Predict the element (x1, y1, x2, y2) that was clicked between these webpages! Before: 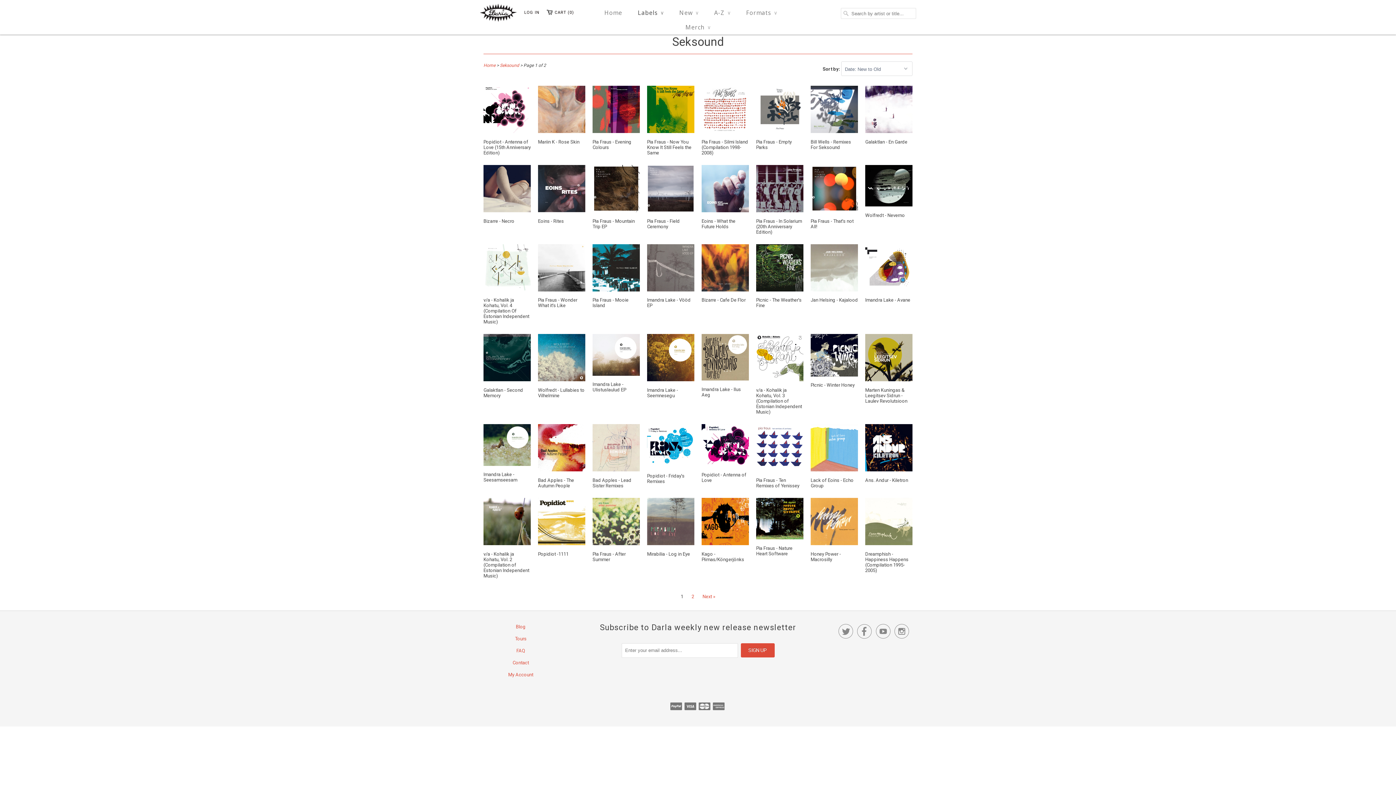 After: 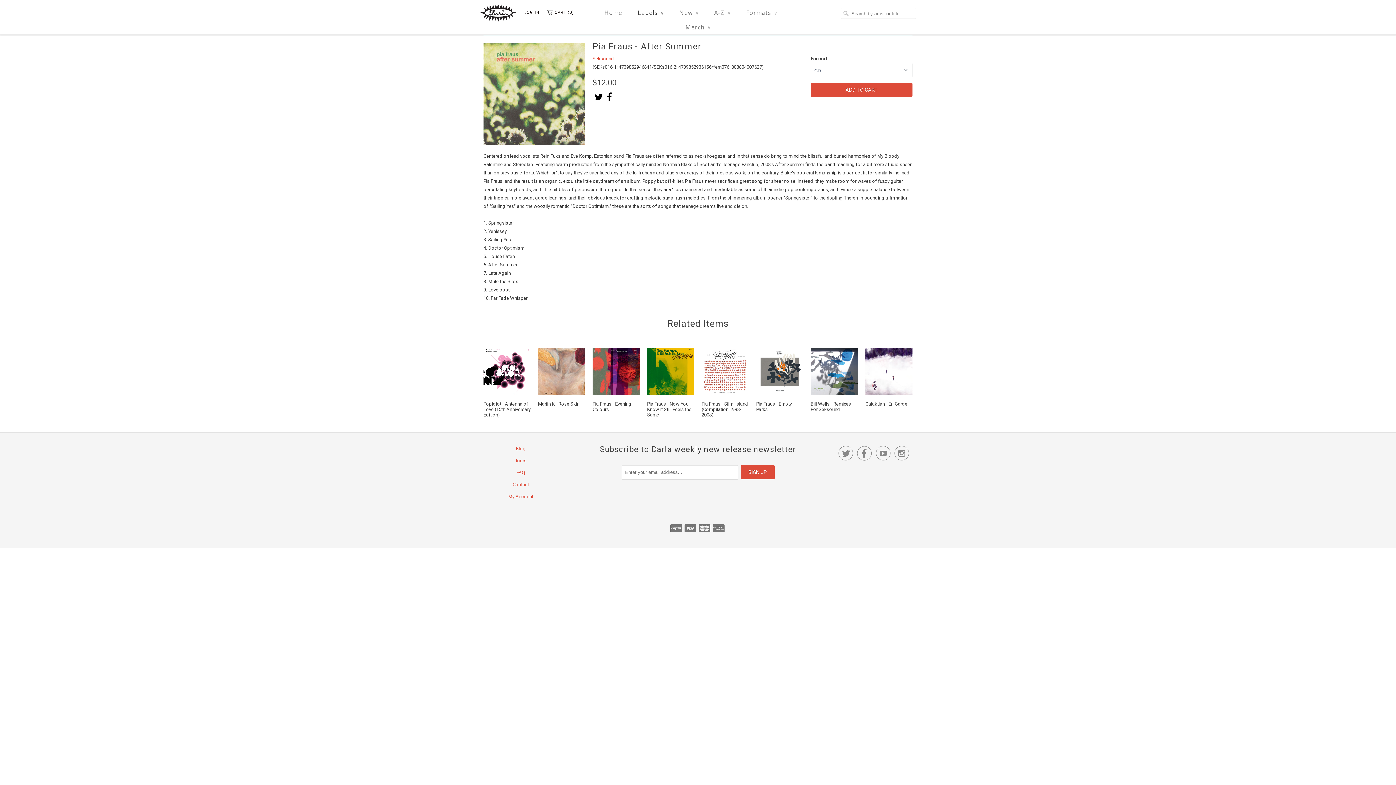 Action: label: Pia Fraus - After Summer bbox: (592, 498, 640, 564)